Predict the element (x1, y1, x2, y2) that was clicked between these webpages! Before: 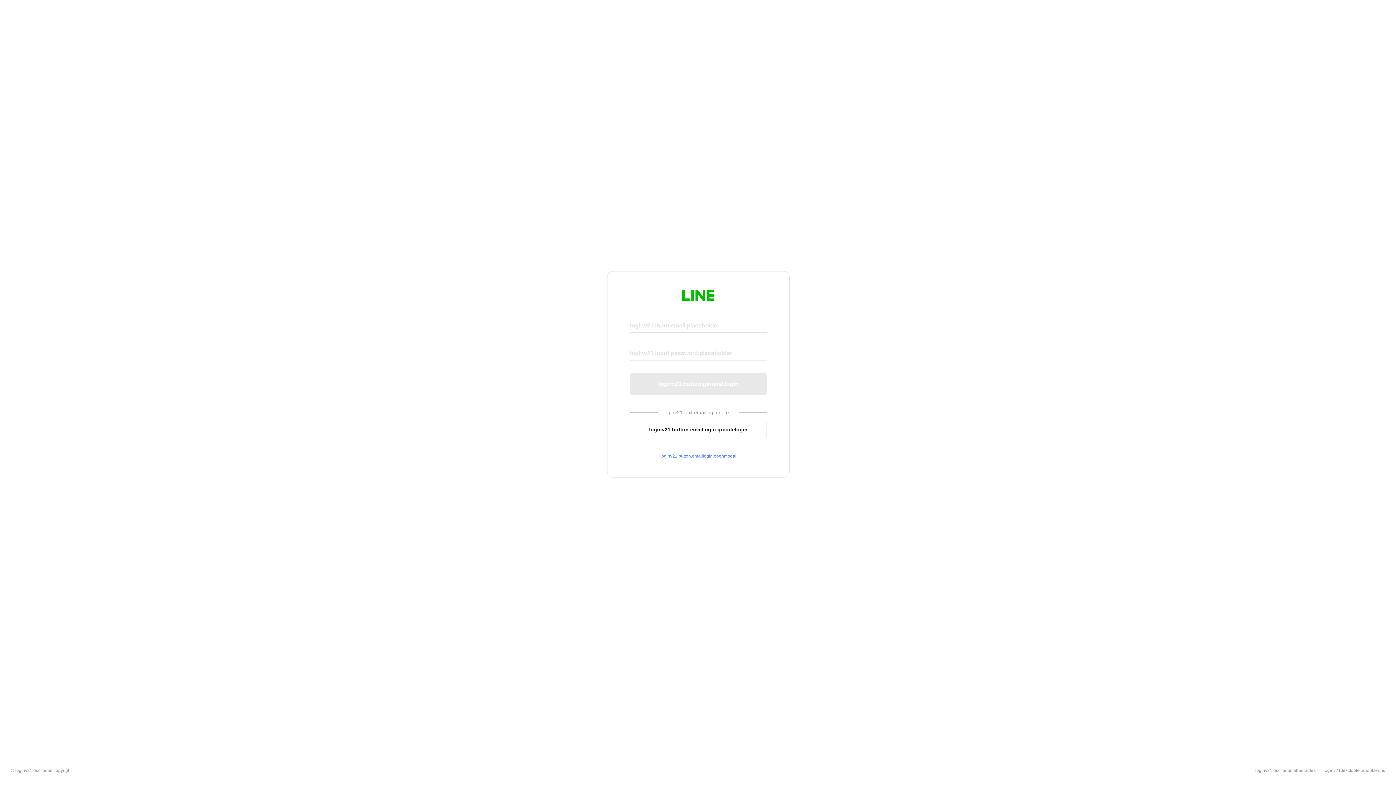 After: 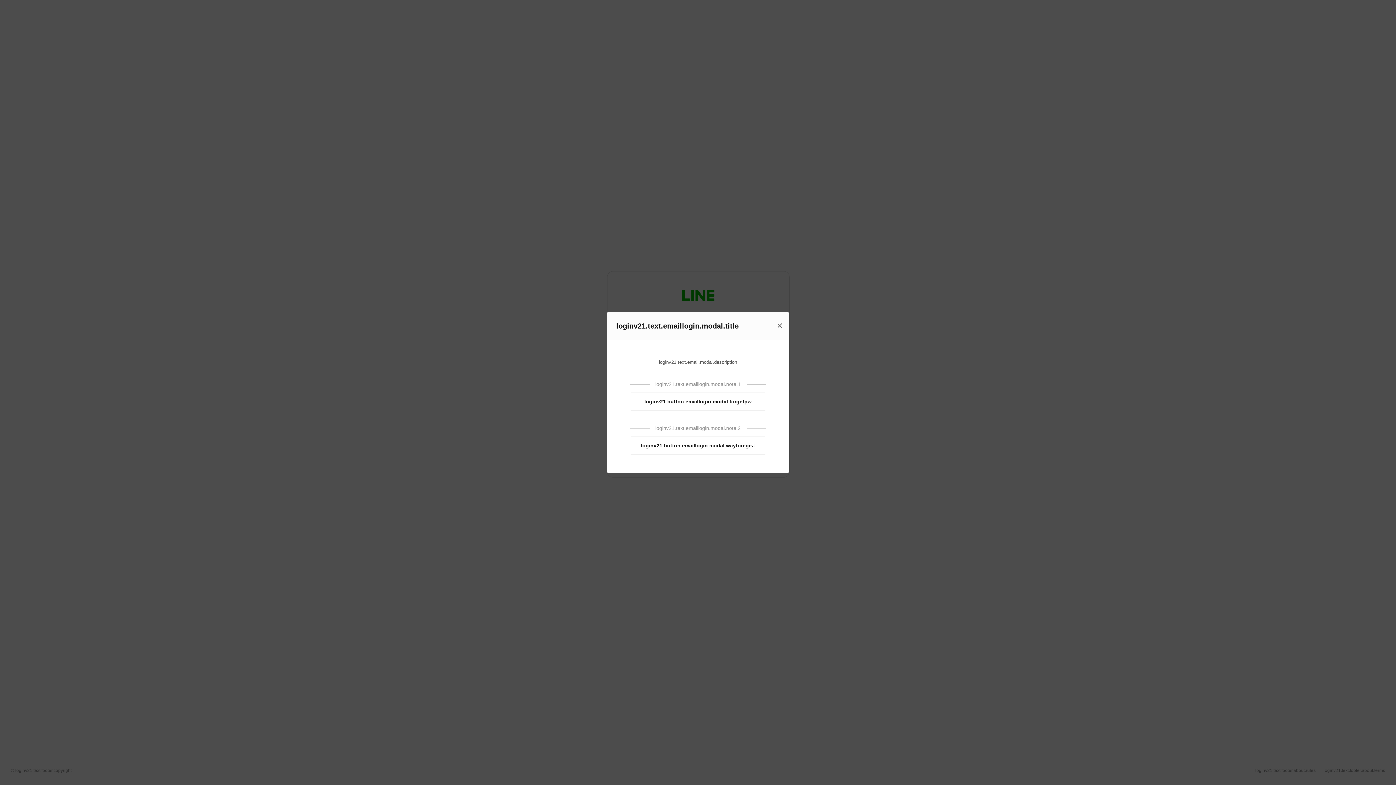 Action: label: loginv21.button.emaillogin.openmodal bbox: (630, 453, 766, 459)